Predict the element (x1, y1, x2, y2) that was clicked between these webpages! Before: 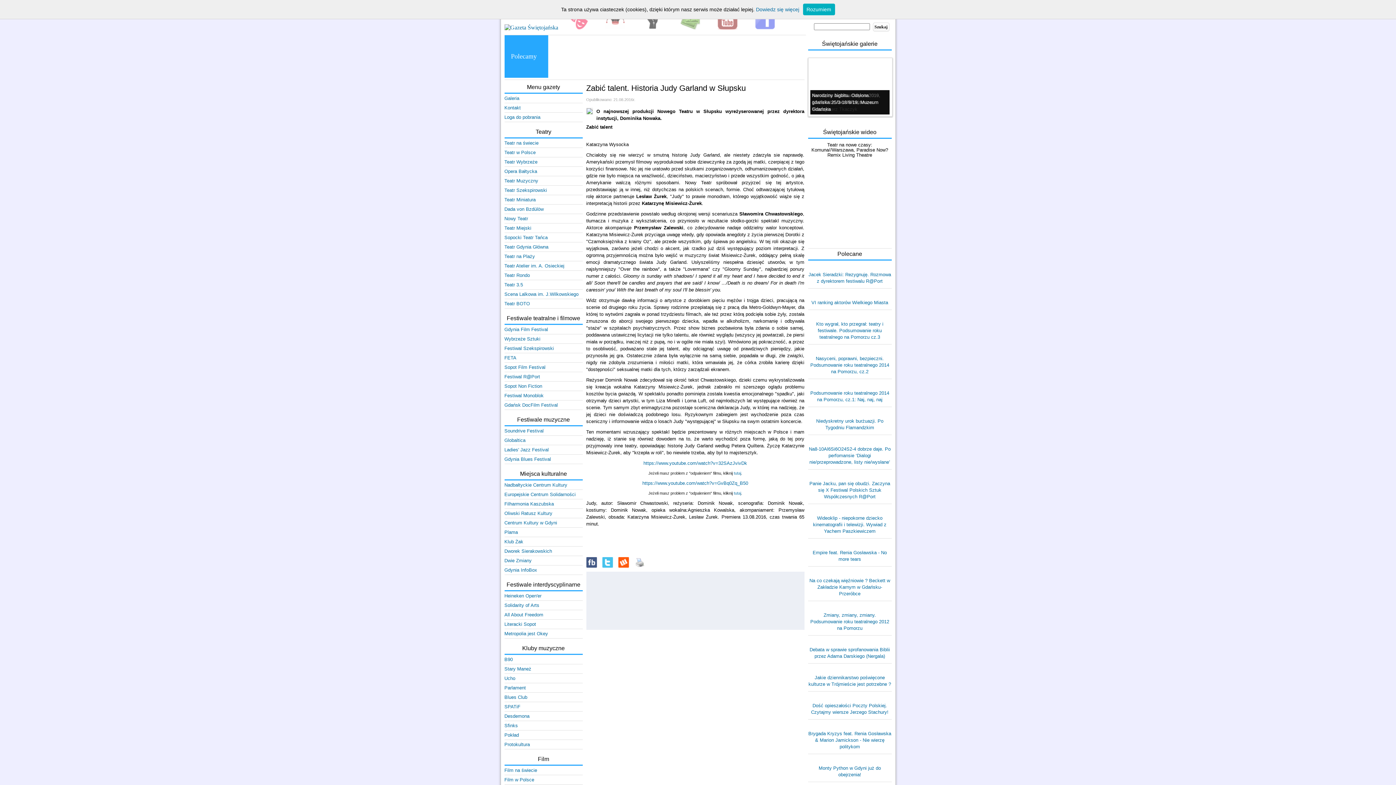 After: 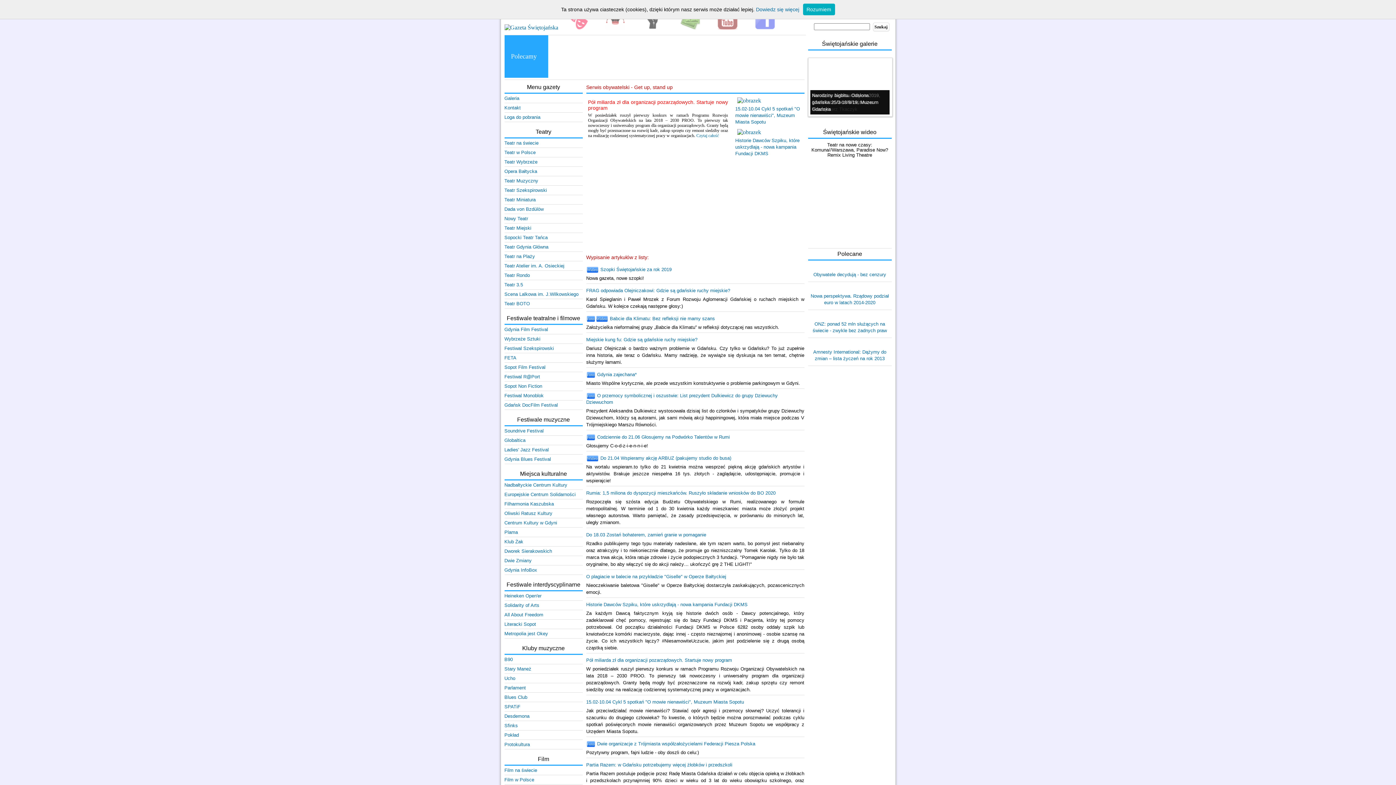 Action: bbox: (634, 25, 670, 30)